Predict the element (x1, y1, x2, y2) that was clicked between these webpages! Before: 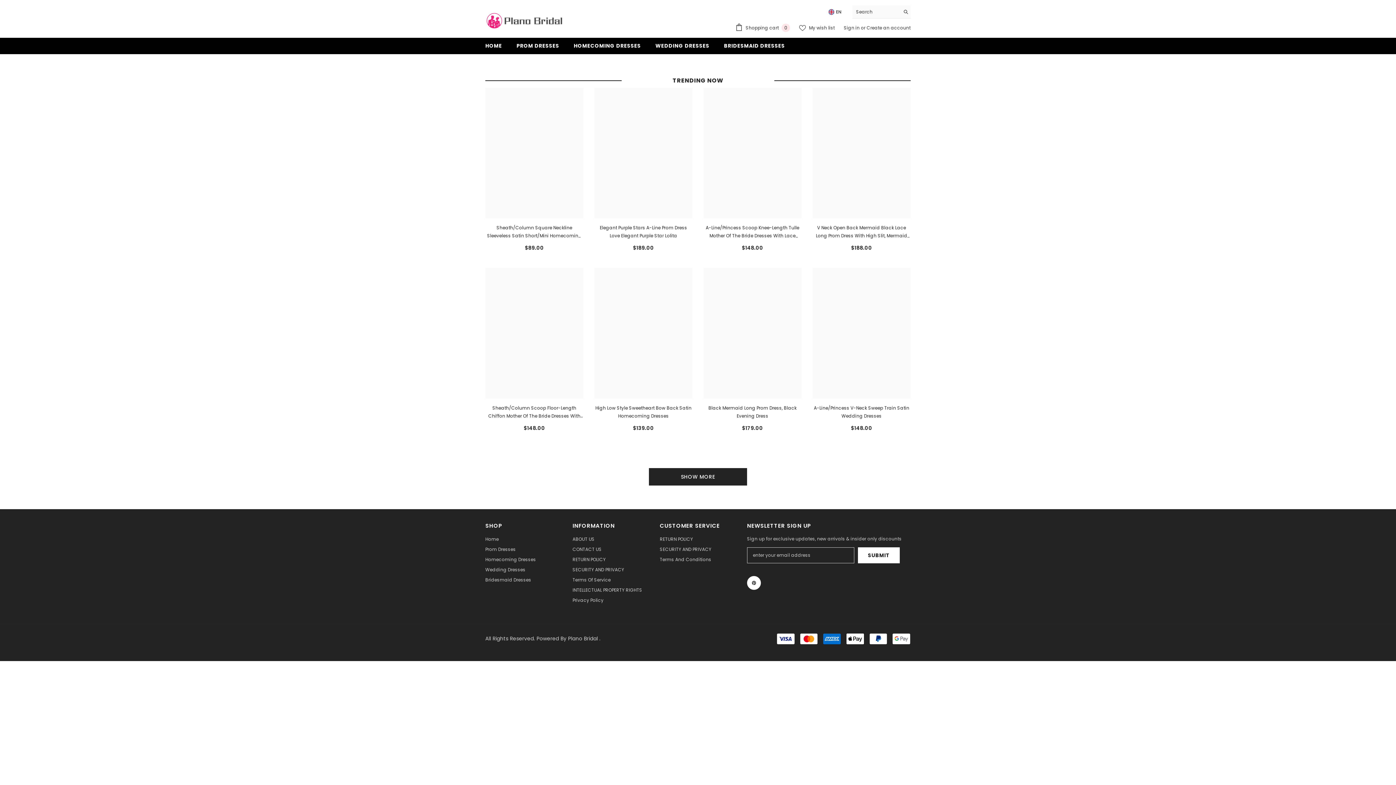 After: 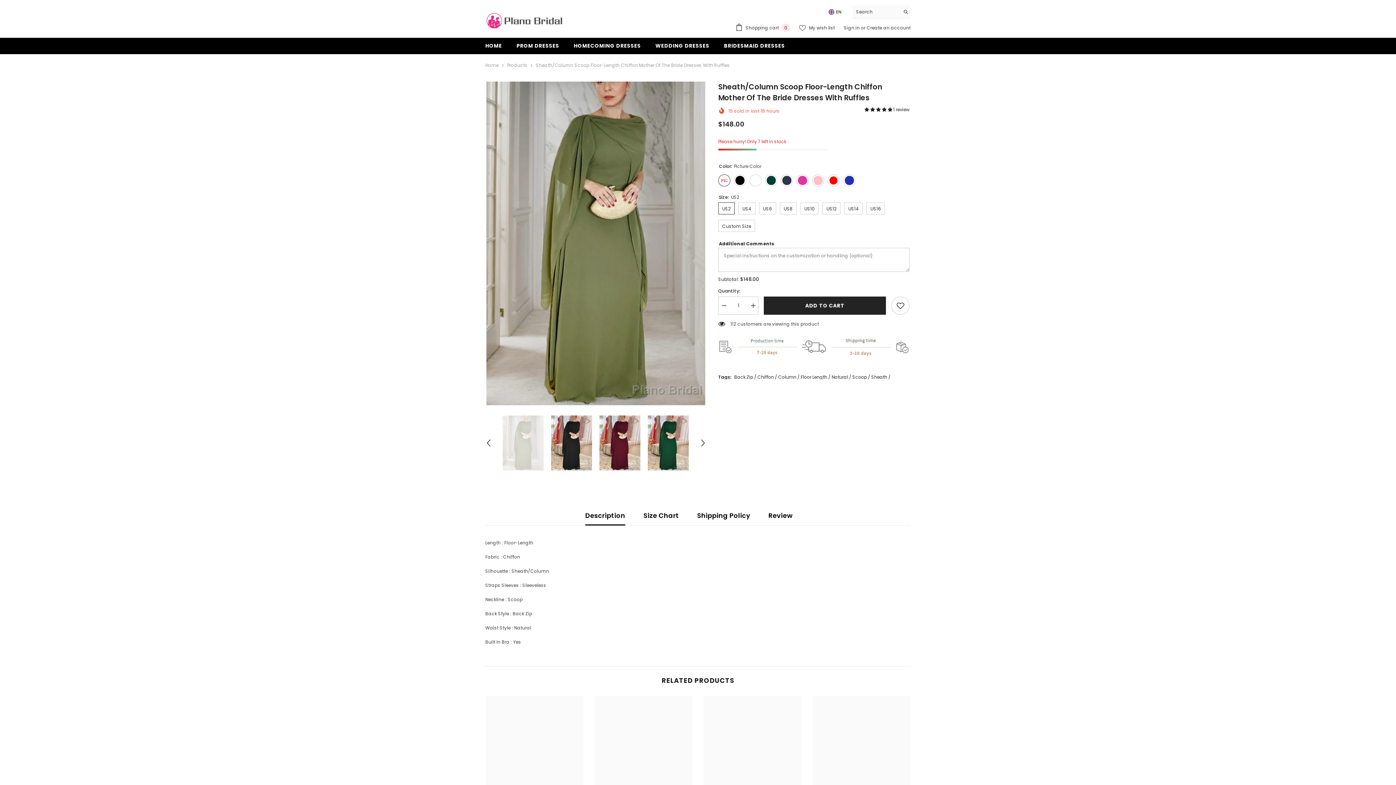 Action: label: Sheath/Column Scoop Floor-Length Chiffon Mother Of The Bride Dresses With Ruffles bbox: (485, 404, 583, 420)